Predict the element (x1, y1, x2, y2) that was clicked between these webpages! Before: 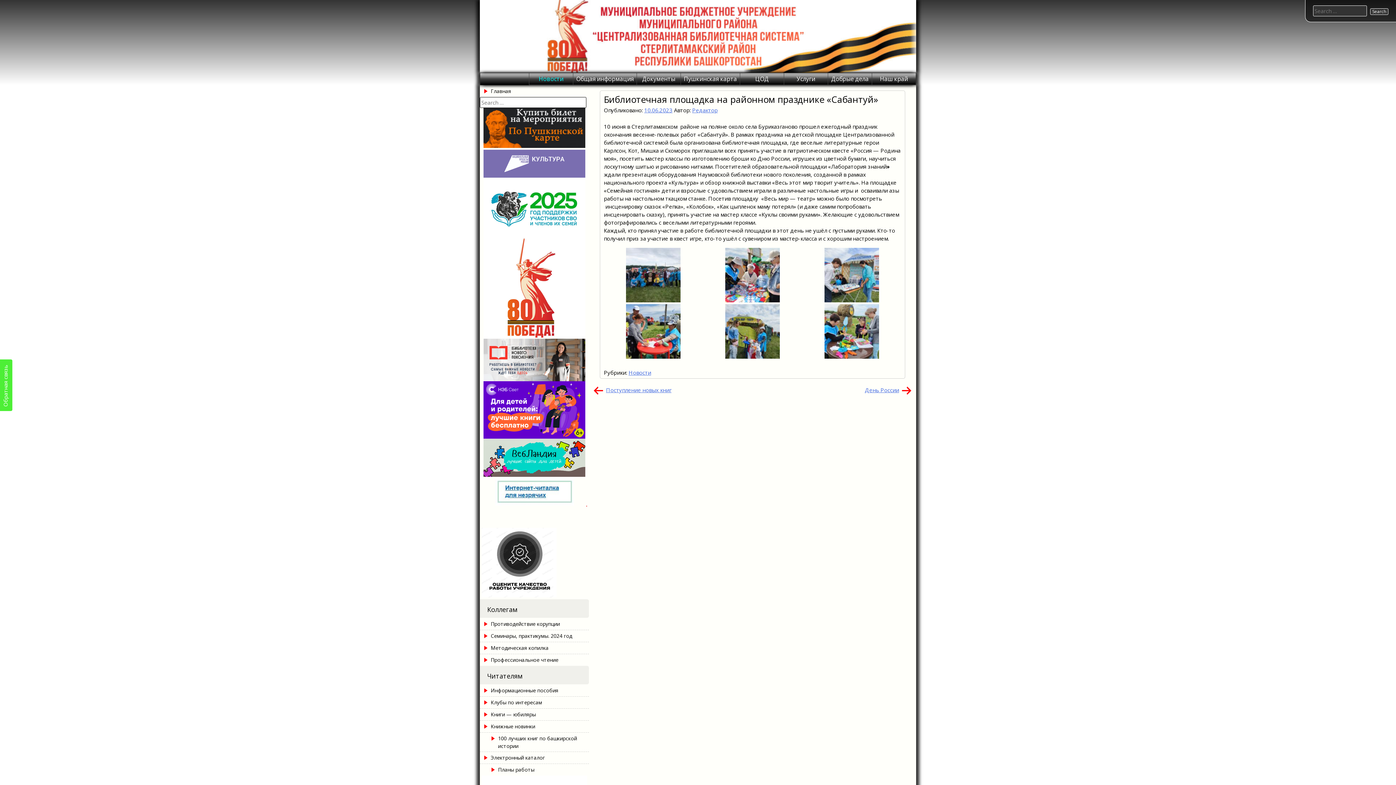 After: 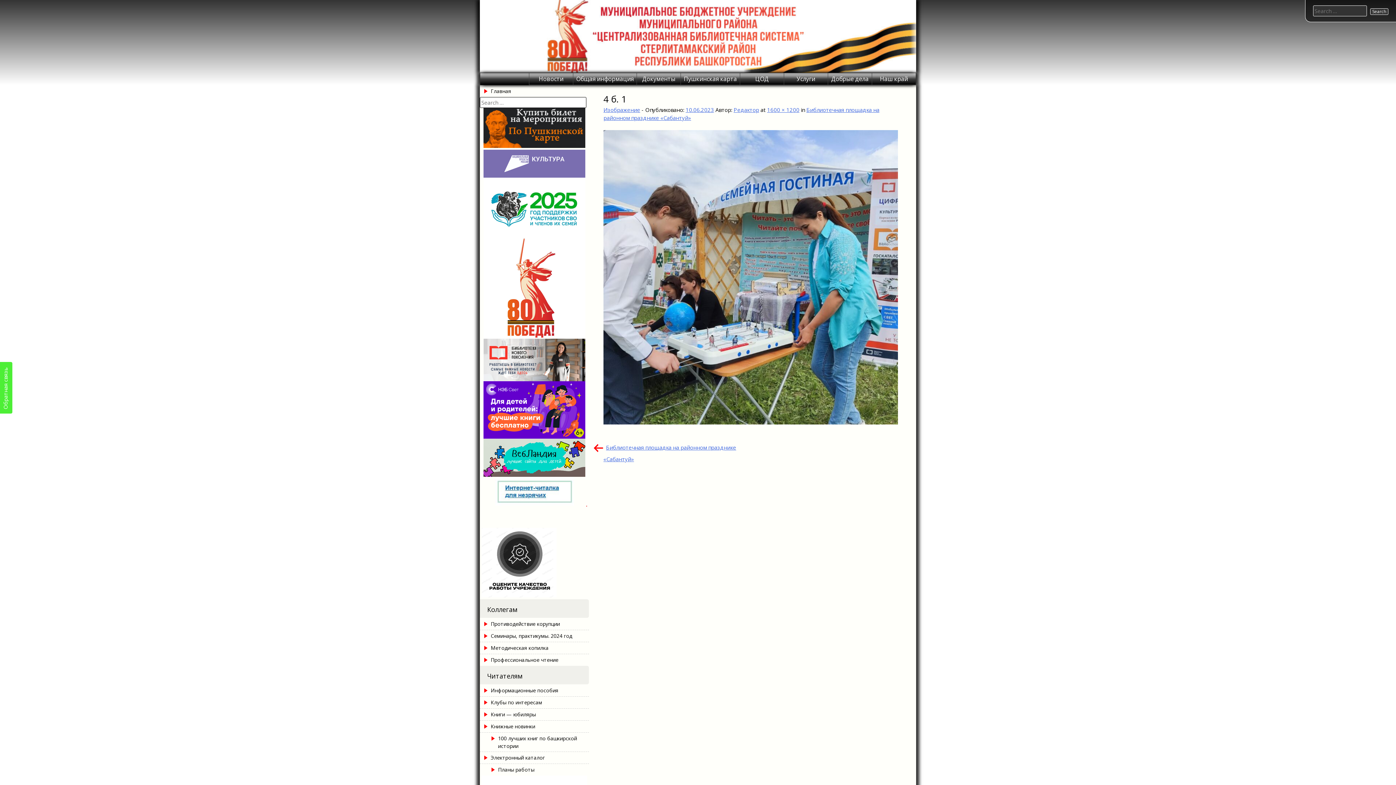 Action: bbox: (824, 296, 879, 303)